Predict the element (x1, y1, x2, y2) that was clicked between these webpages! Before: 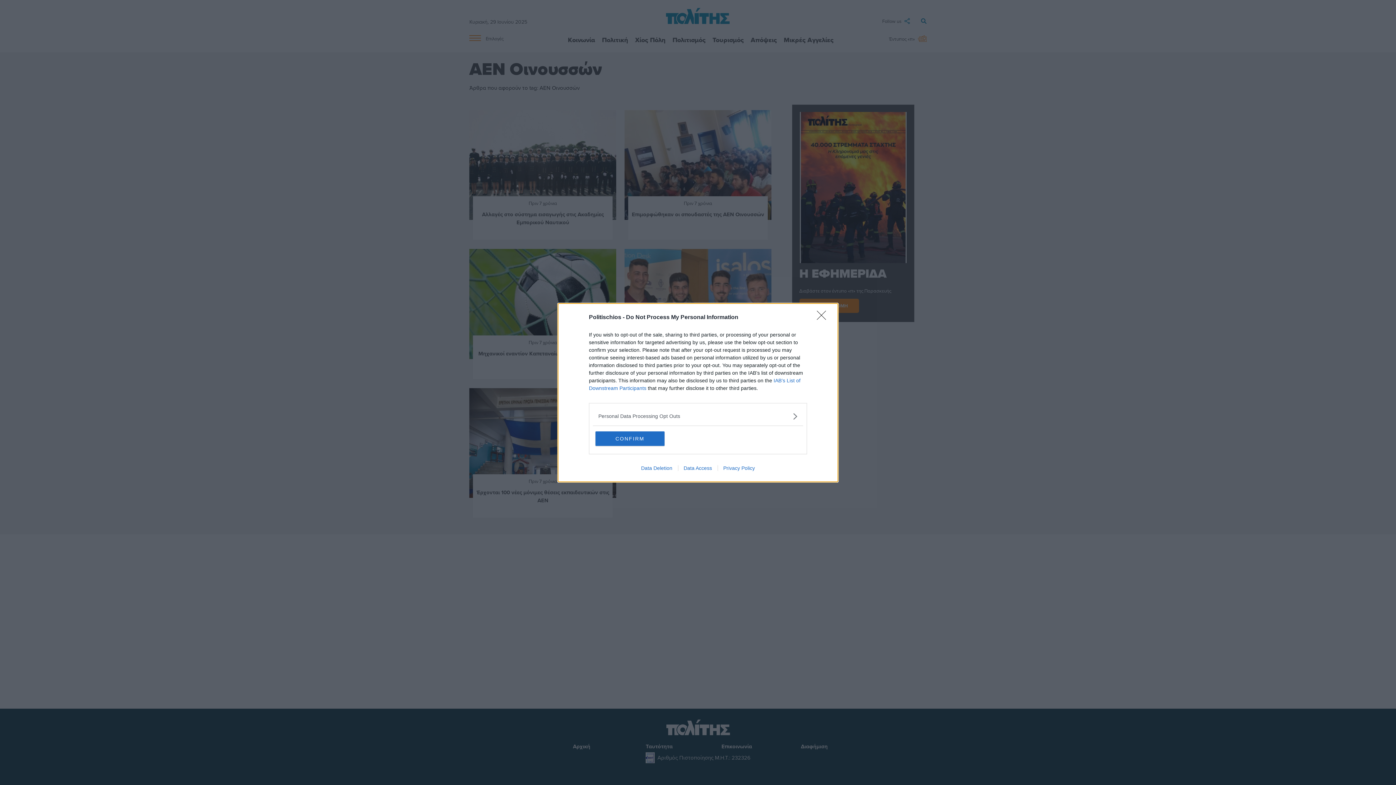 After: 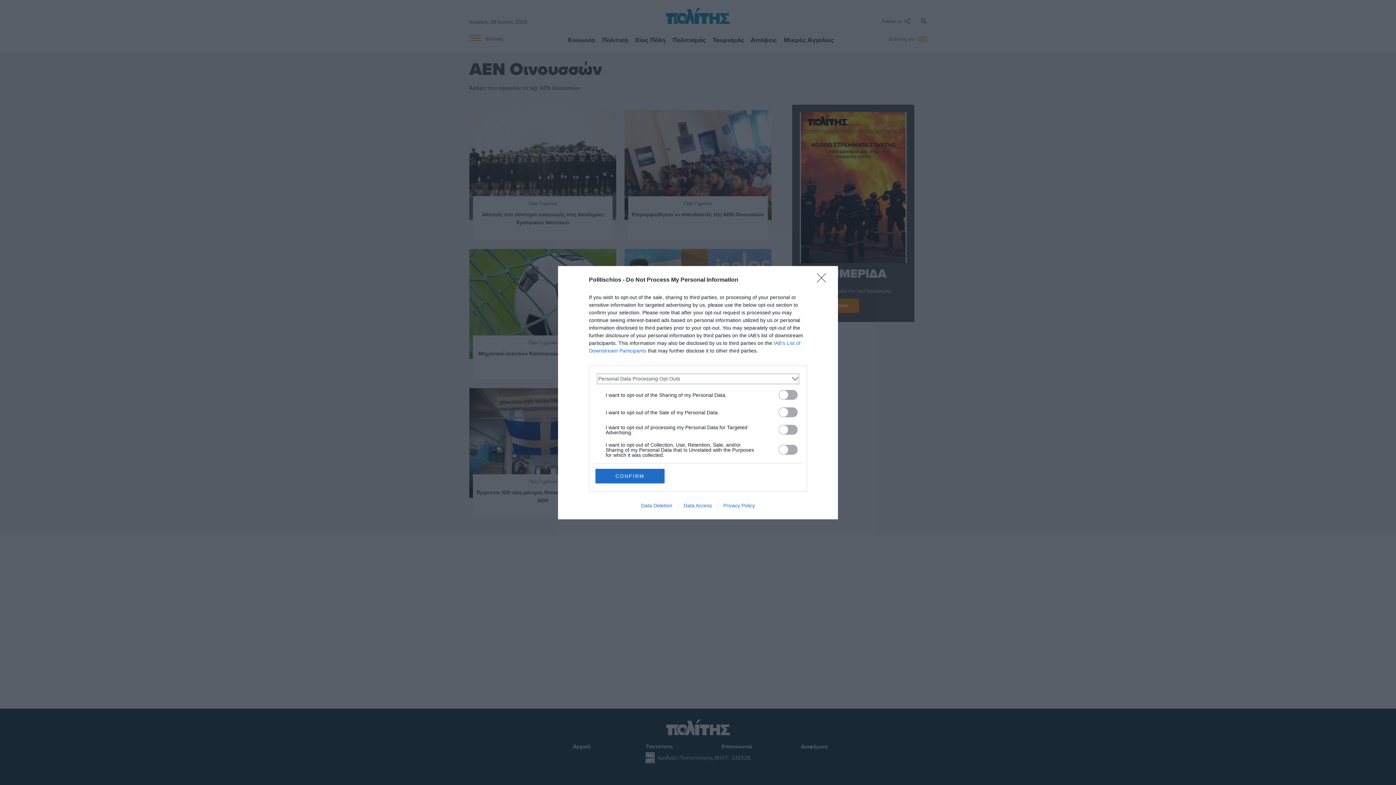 Action: label: Opt-Outs bbox: (598, 412, 797, 420)